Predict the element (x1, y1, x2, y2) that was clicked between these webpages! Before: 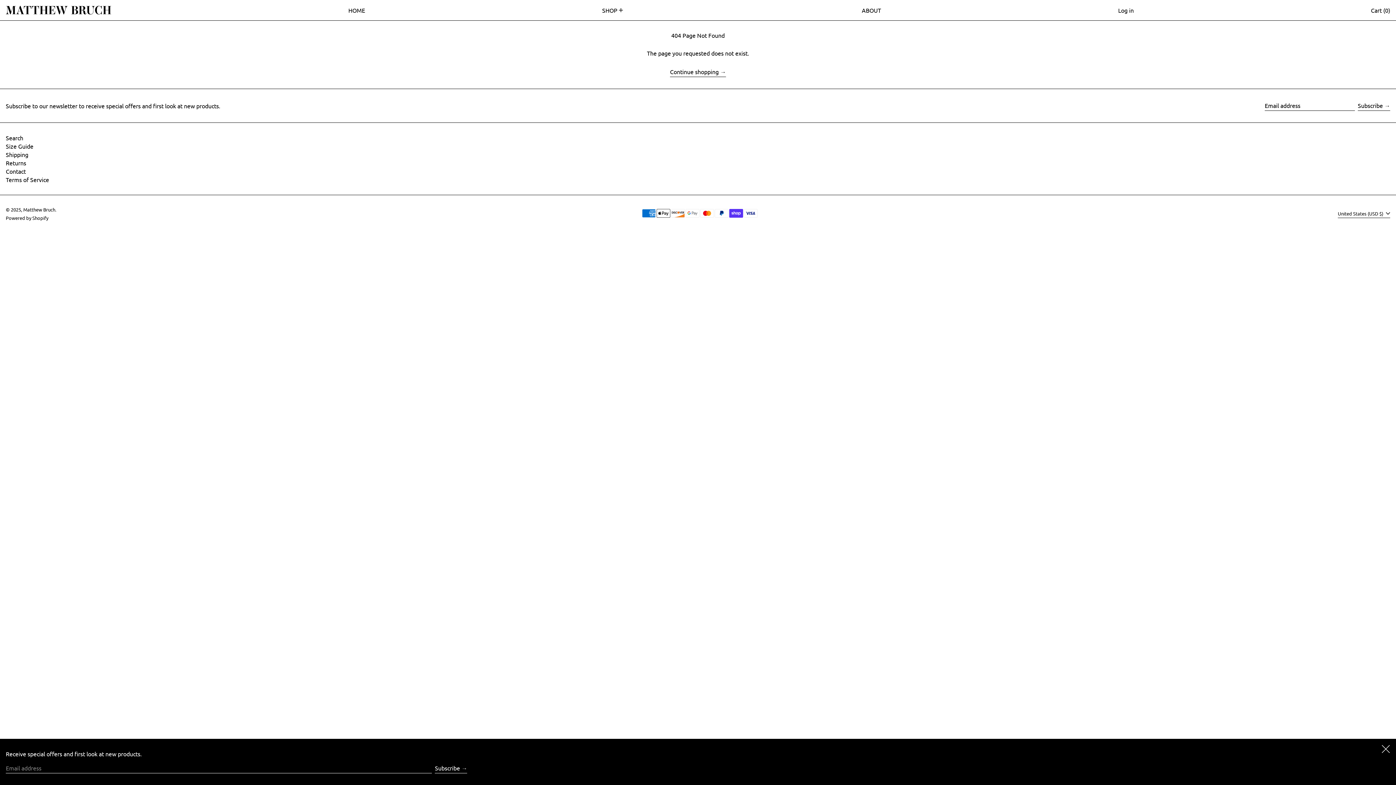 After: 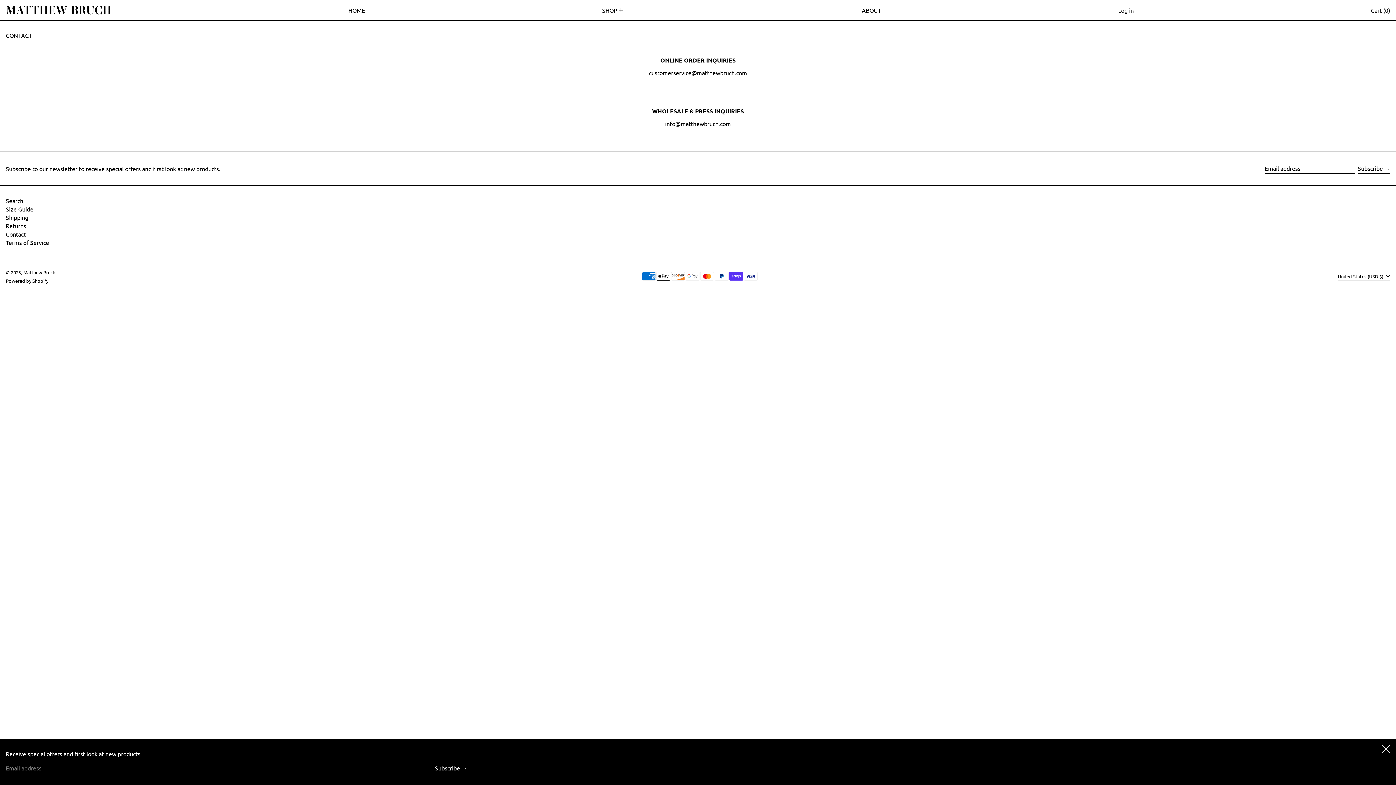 Action: bbox: (5, 167, 25, 174) label: Contact